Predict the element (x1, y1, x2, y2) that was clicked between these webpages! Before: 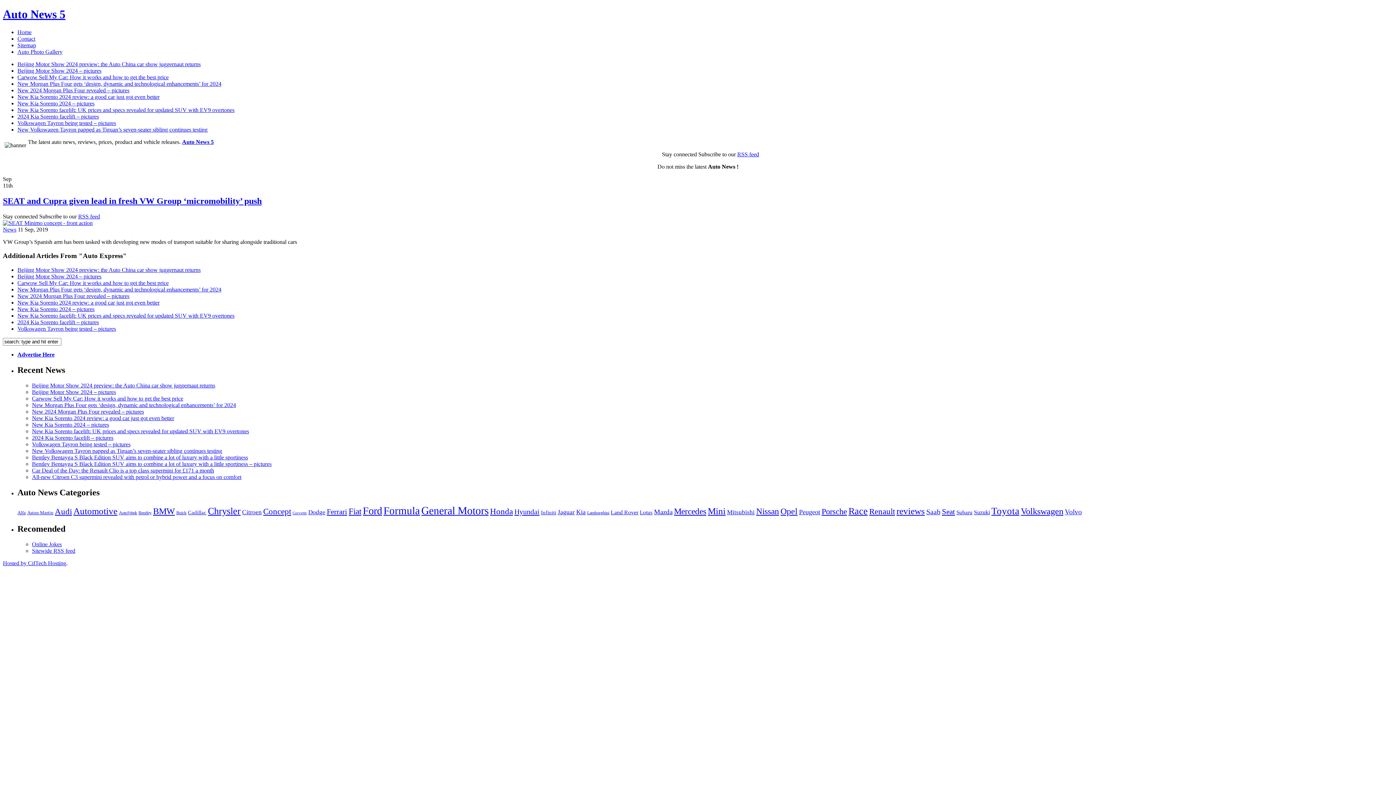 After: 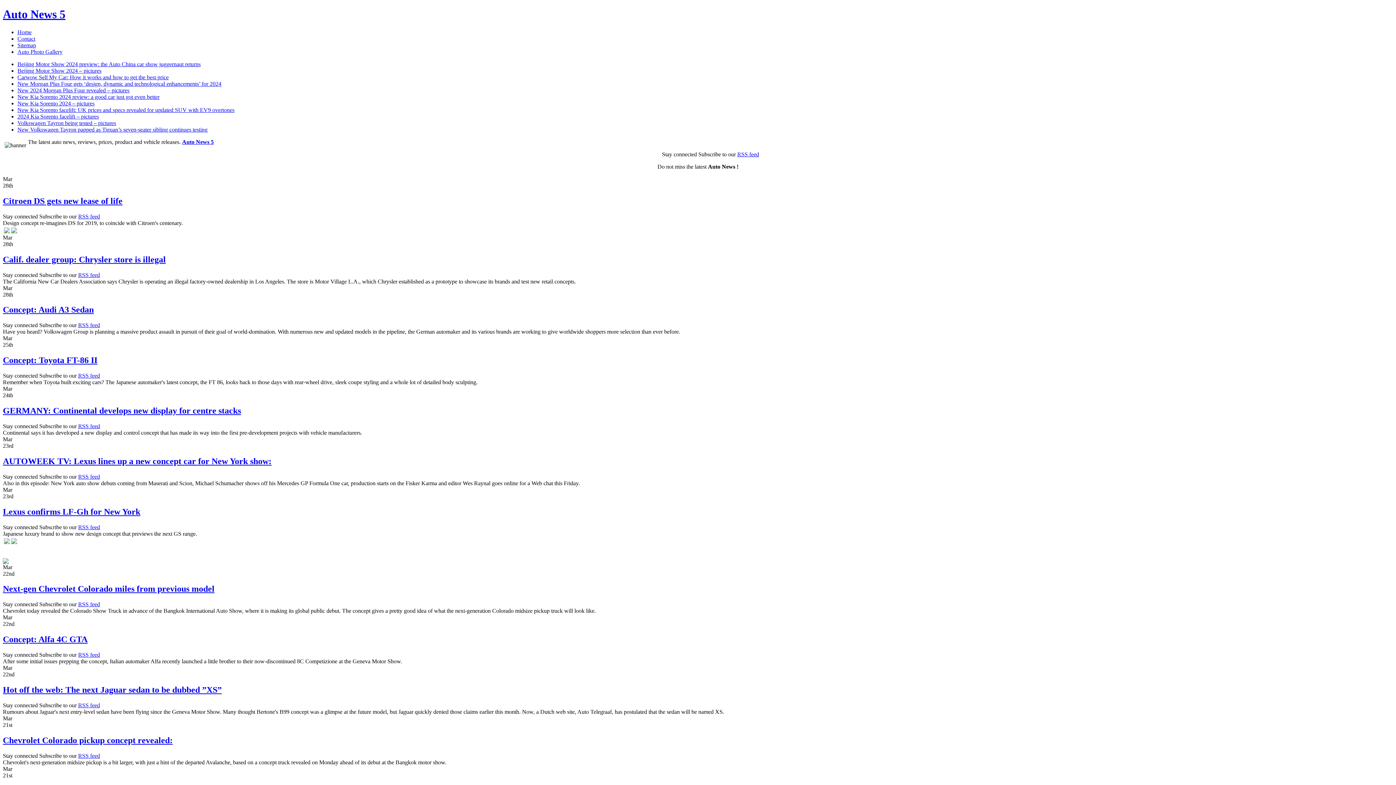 Action: label: Concept (1,358 items) bbox: (263, 506, 291, 516)